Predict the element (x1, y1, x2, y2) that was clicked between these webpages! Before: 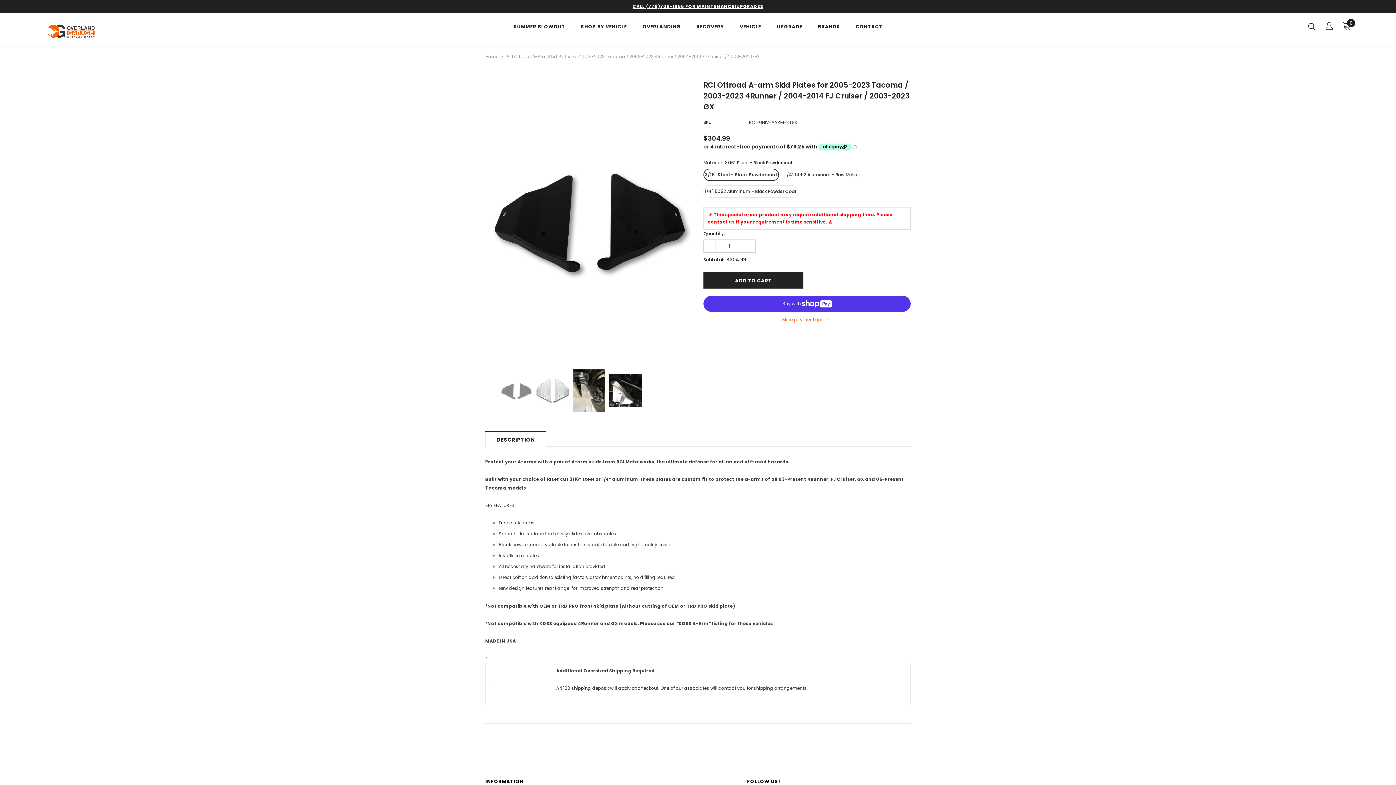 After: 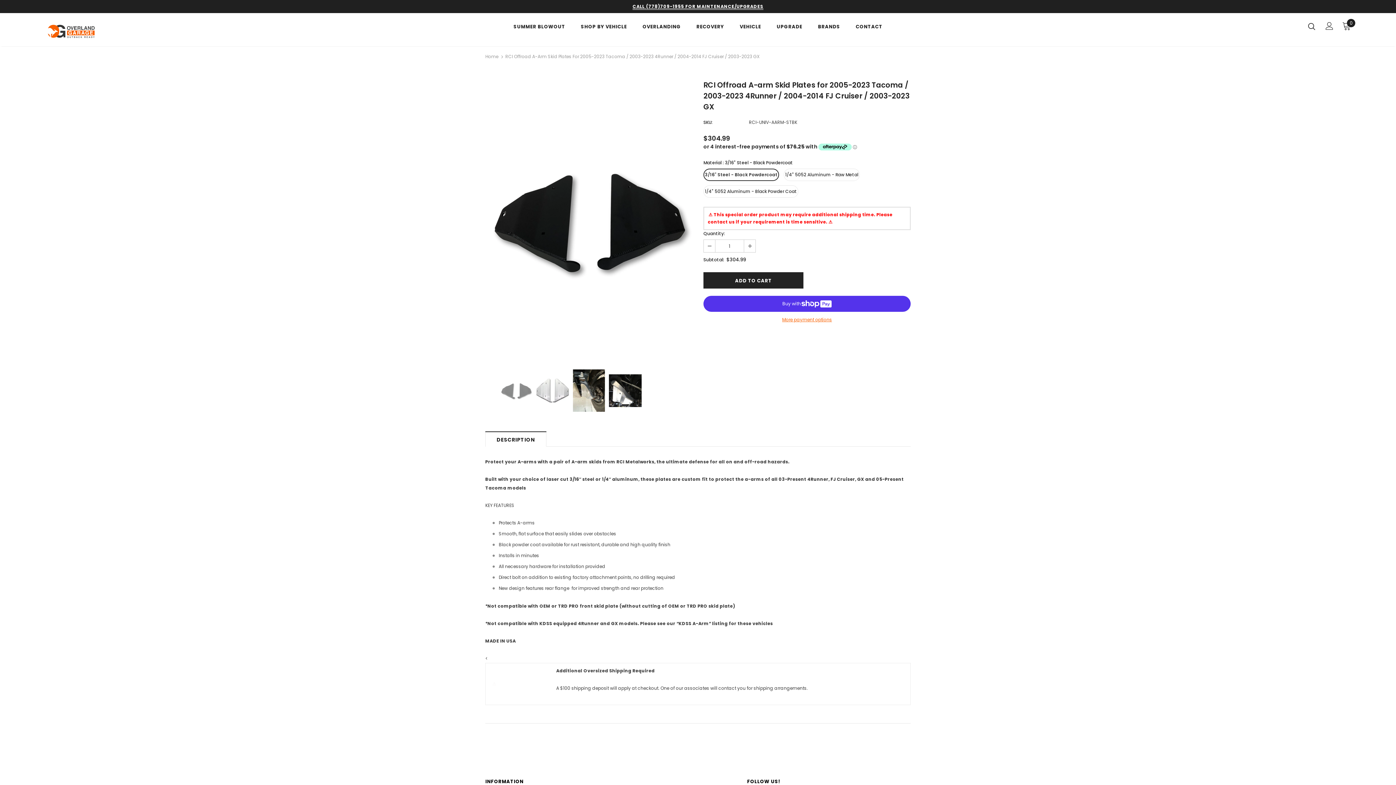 Action: bbox: (632, 3, 763, 9) label: CALL (778)709-1955 FOR MAINTENANCE/UPGRADES